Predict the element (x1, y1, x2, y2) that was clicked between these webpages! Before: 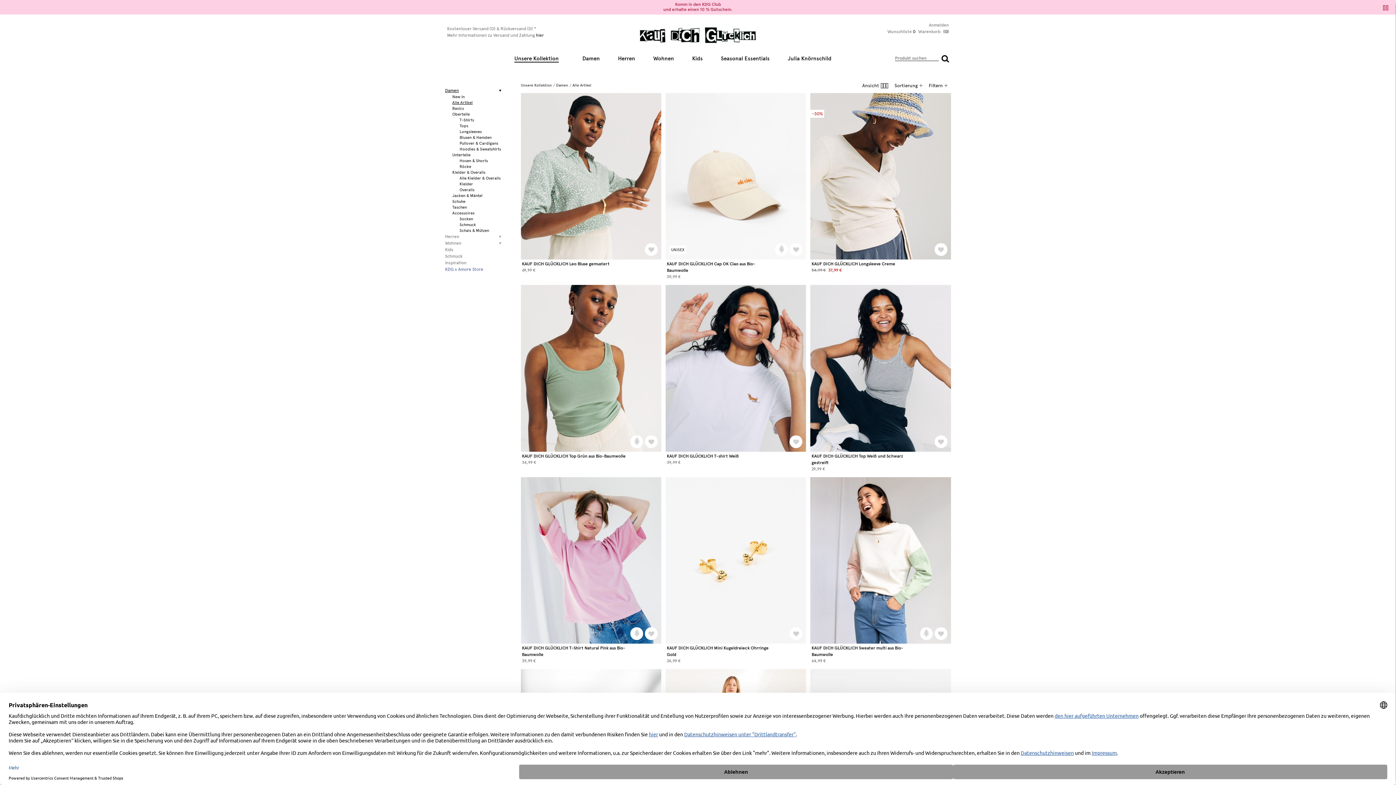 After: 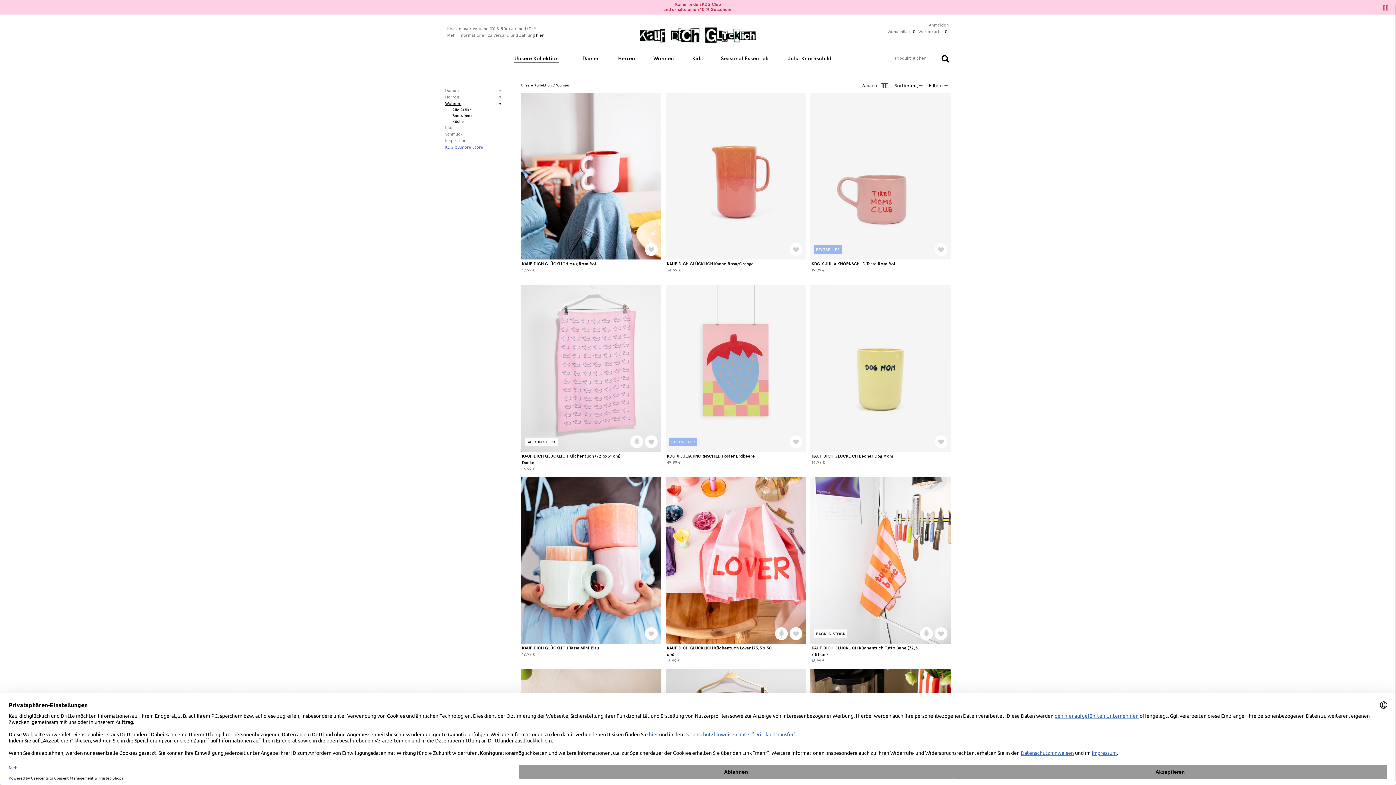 Action: label: Wohnen bbox: (445, 240, 521, 246)